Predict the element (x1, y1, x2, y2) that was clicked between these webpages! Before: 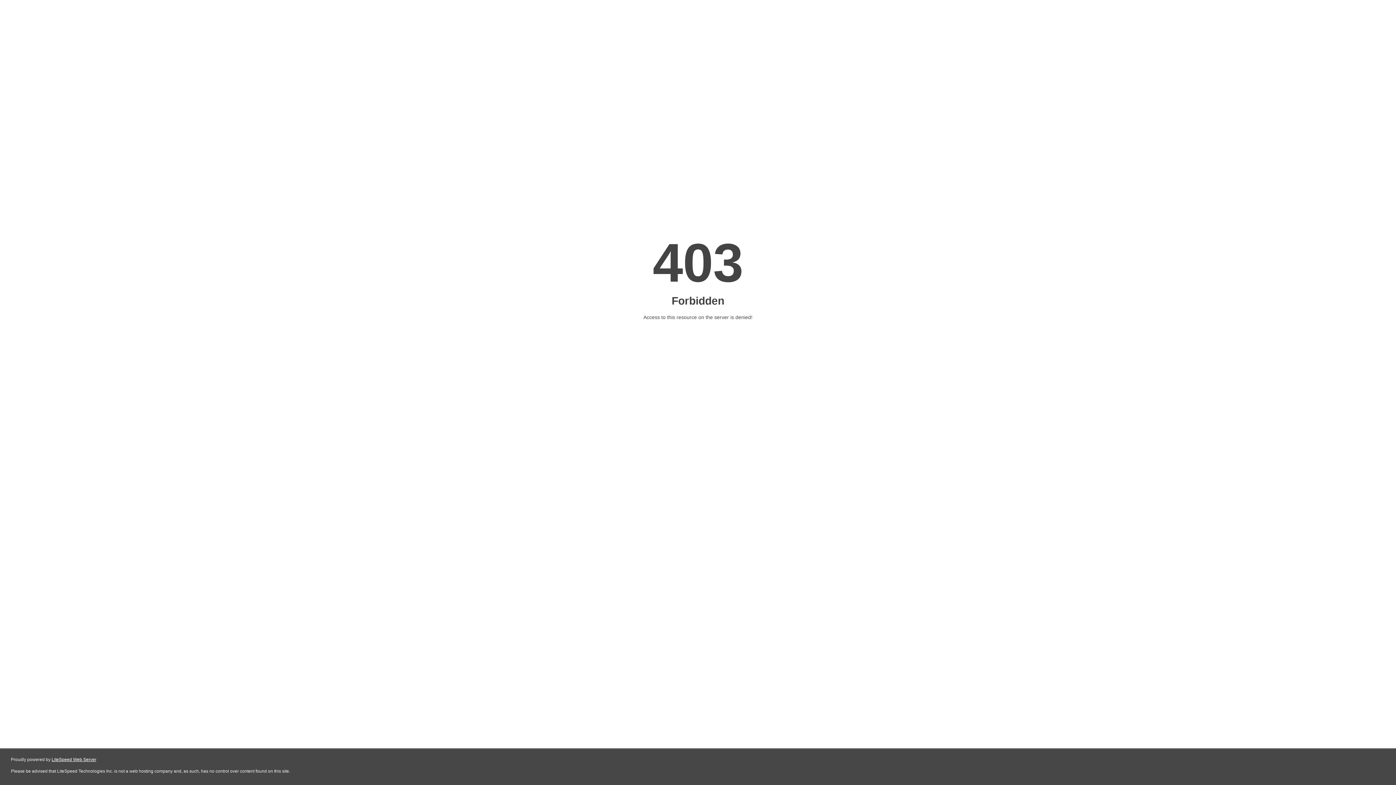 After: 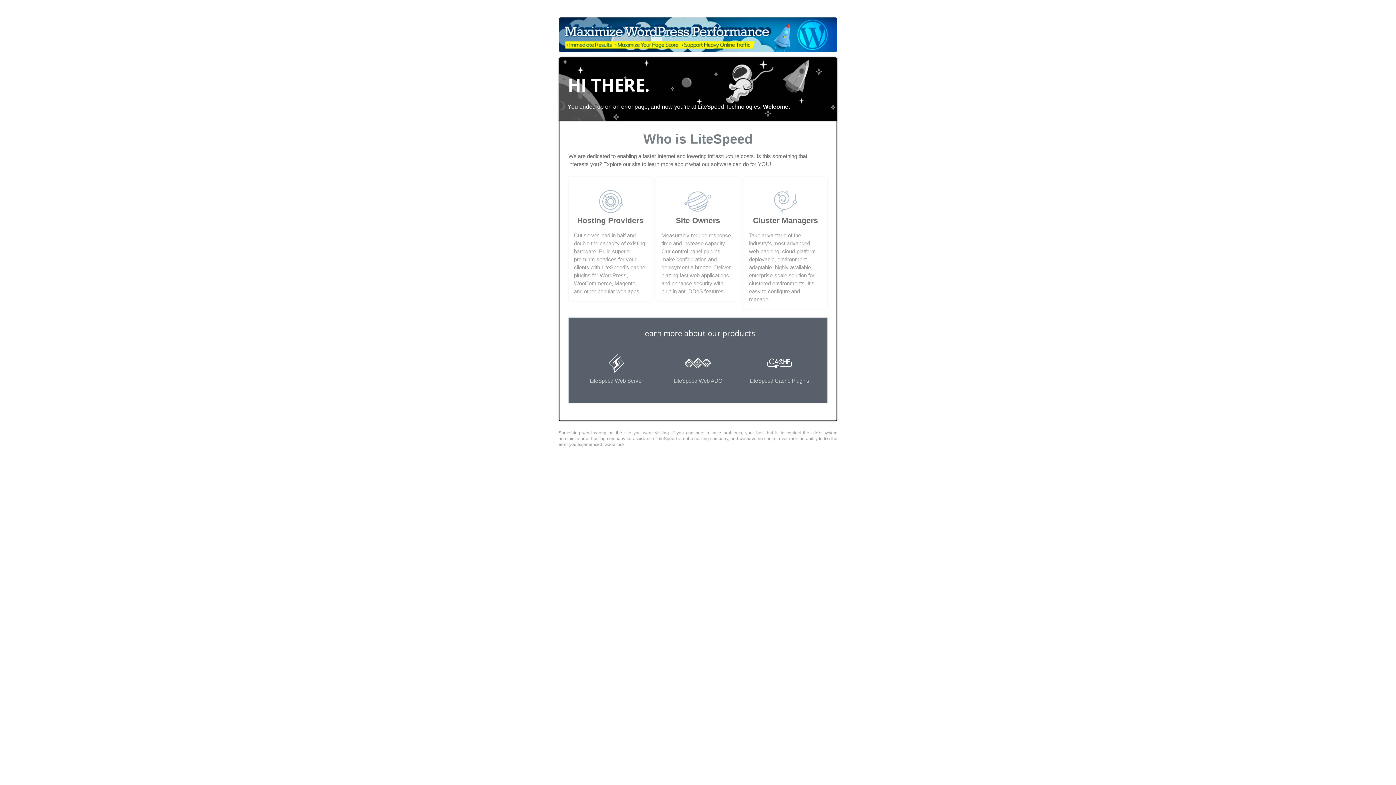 Action: bbox: (51, 757, 96, 762) label: LiteSpeed Web Server